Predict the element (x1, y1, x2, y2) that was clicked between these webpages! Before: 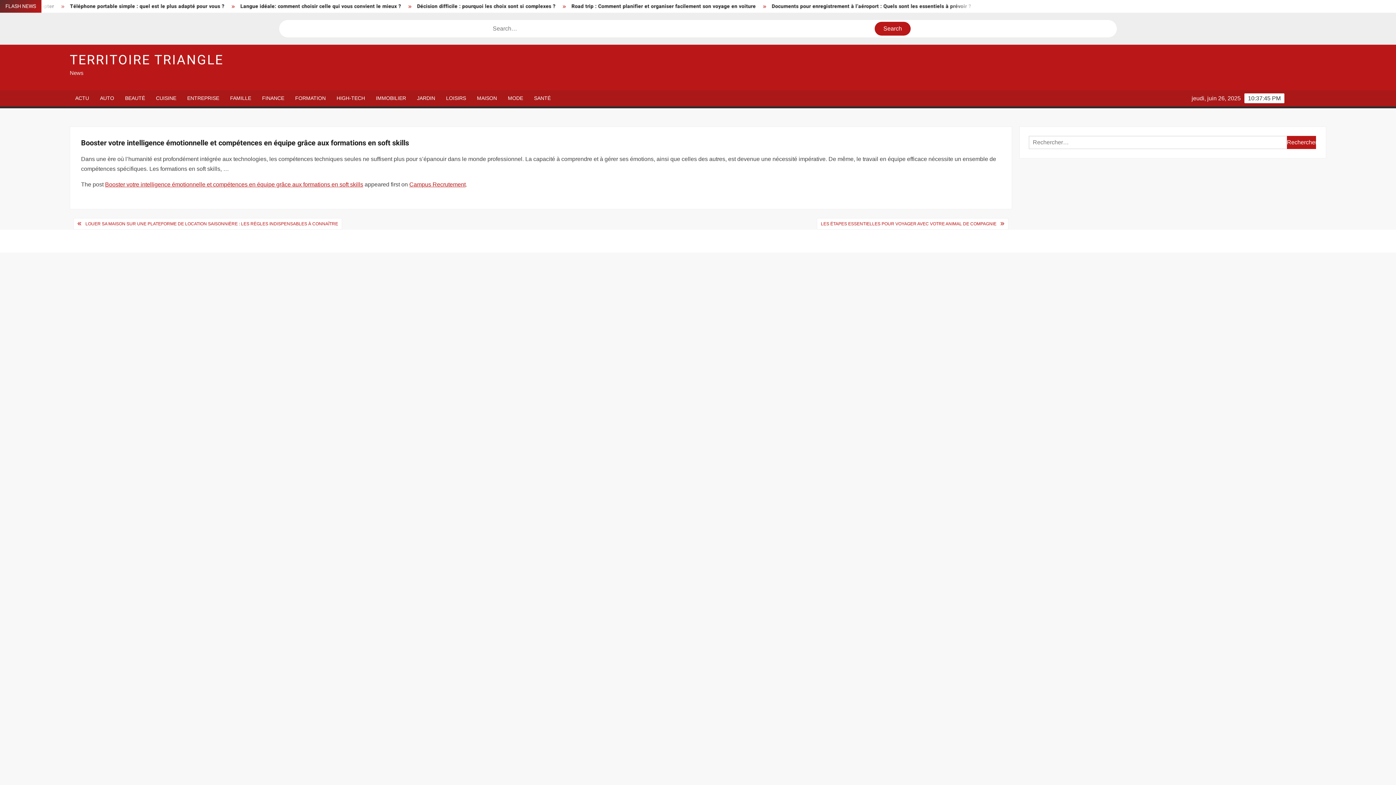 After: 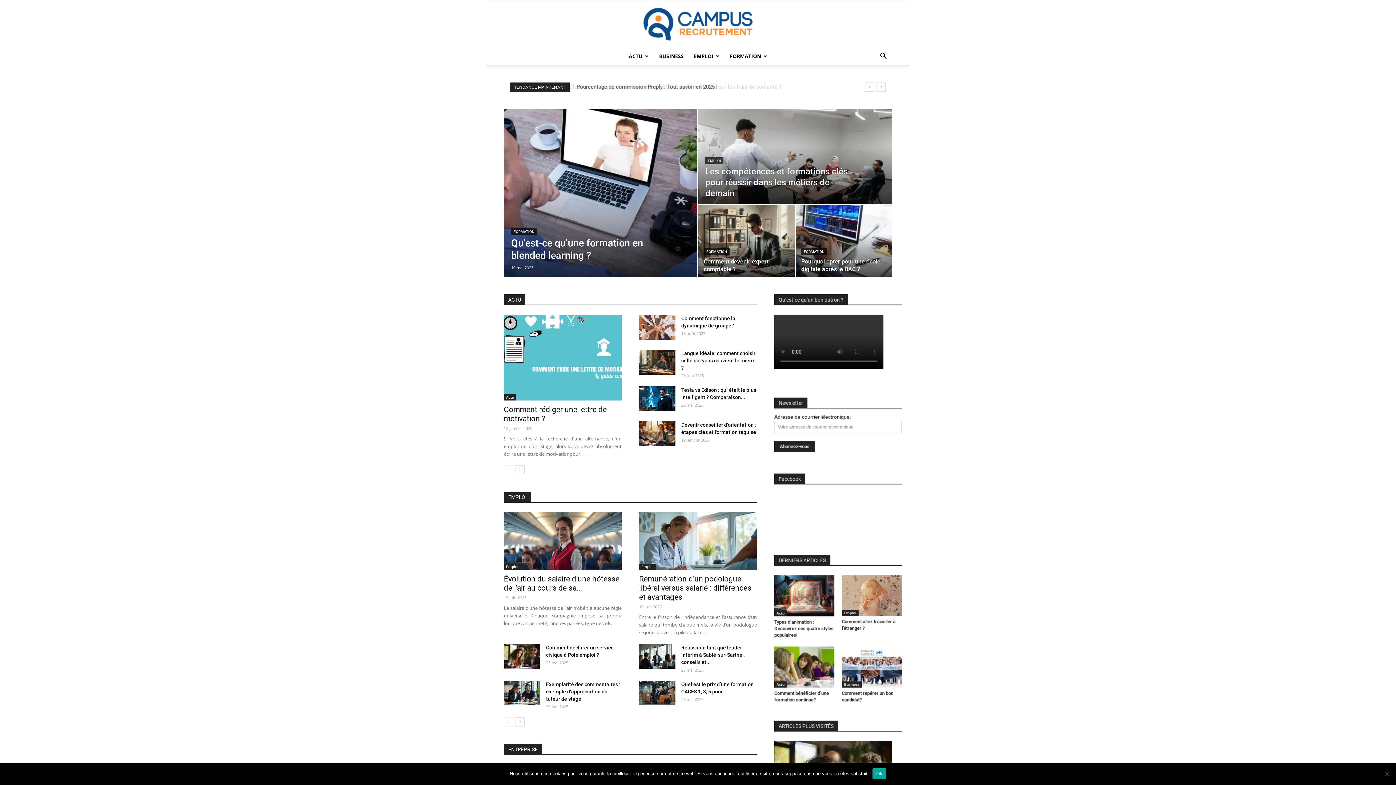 Action: bbox: (817, 218, 1000, 229) label: LES ÉTAPES ESSENTIELLES POUR VOYAGER AVEC VOTRE ANIMAL DE COMPAGNIE